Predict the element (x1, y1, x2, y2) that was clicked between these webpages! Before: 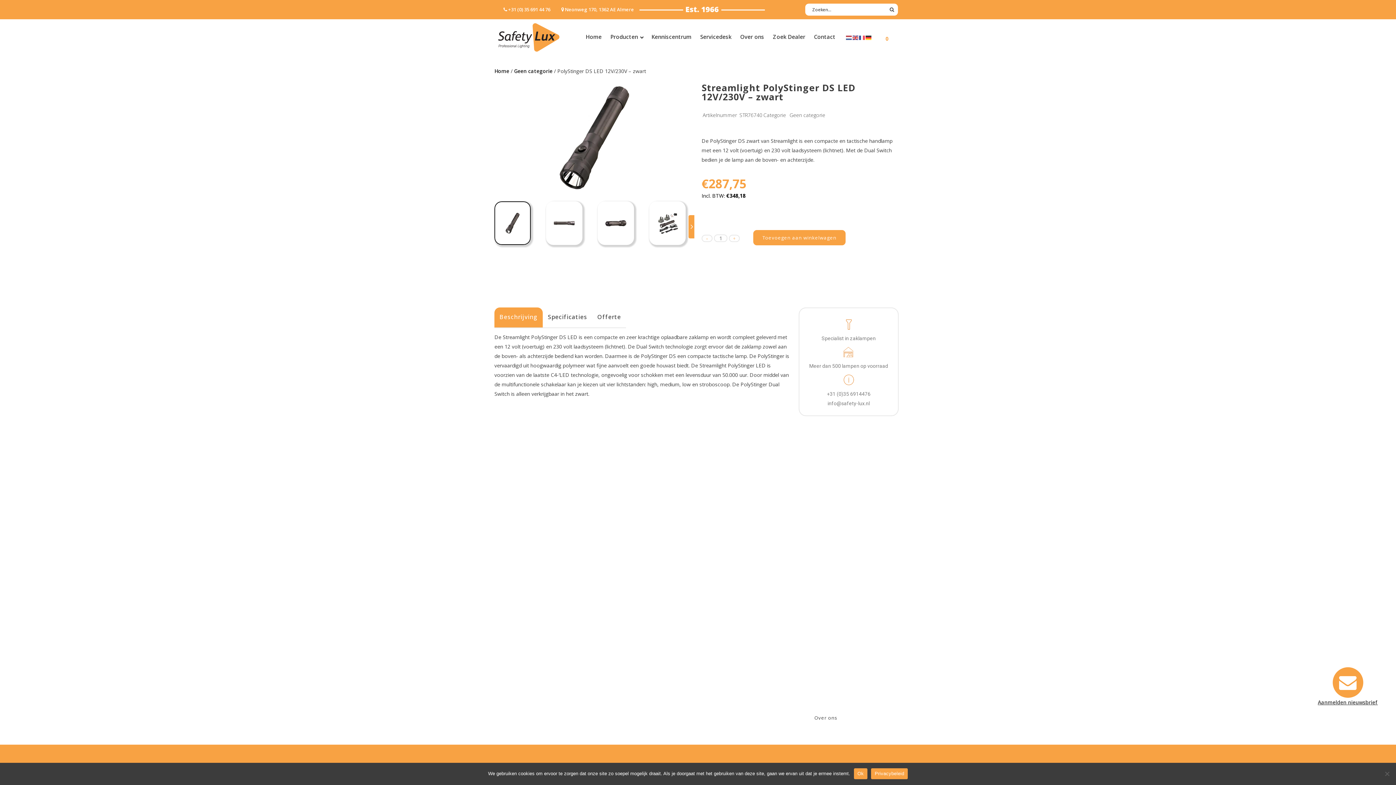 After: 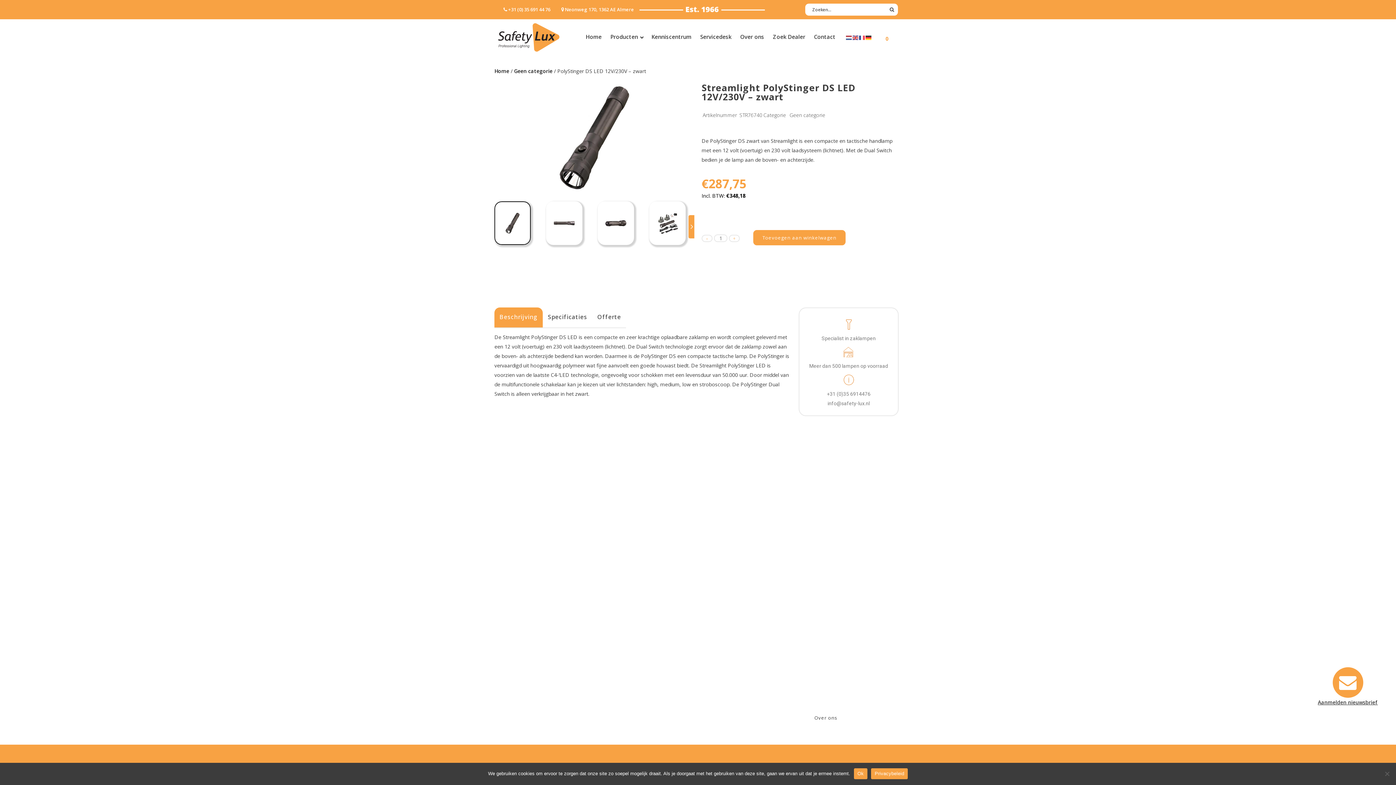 Action: bbox: (826, 702, 837, 709)